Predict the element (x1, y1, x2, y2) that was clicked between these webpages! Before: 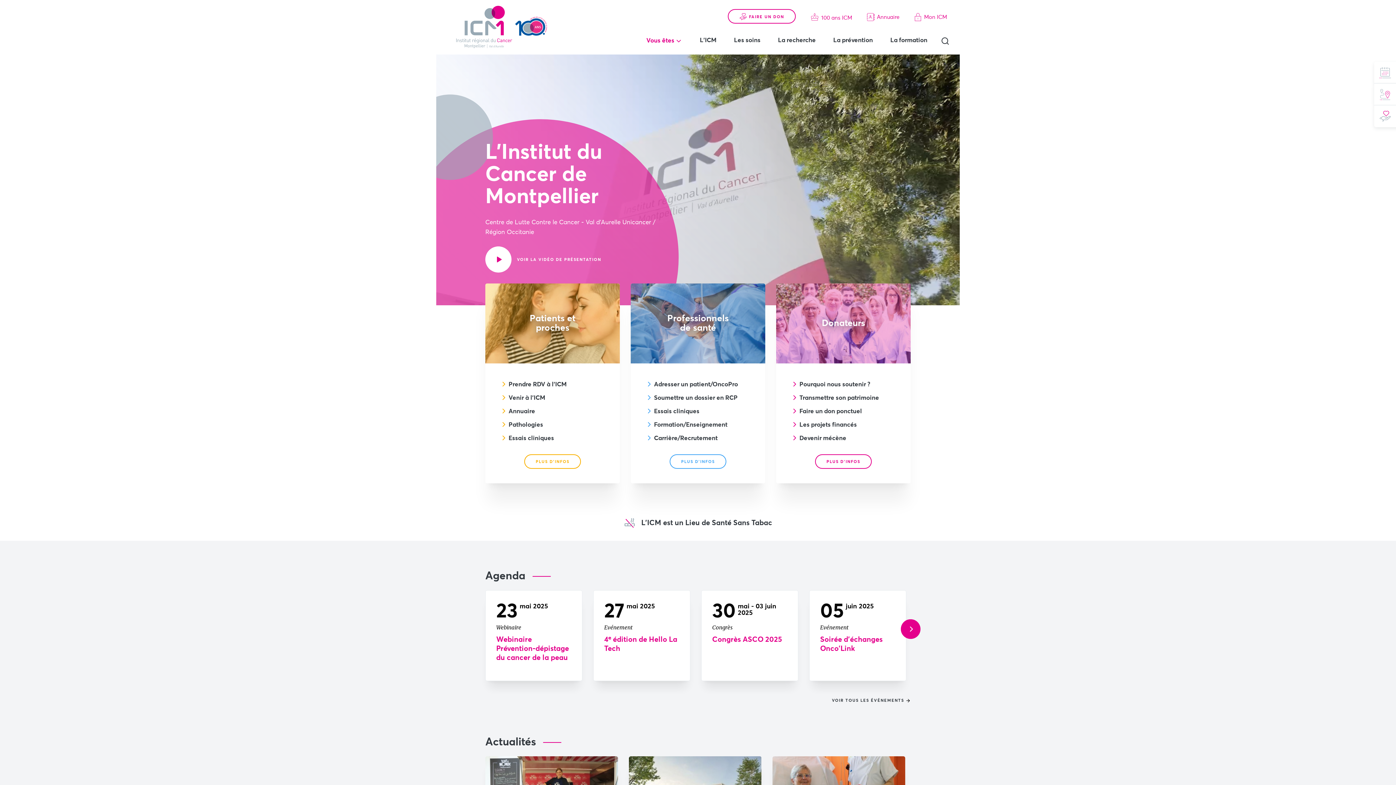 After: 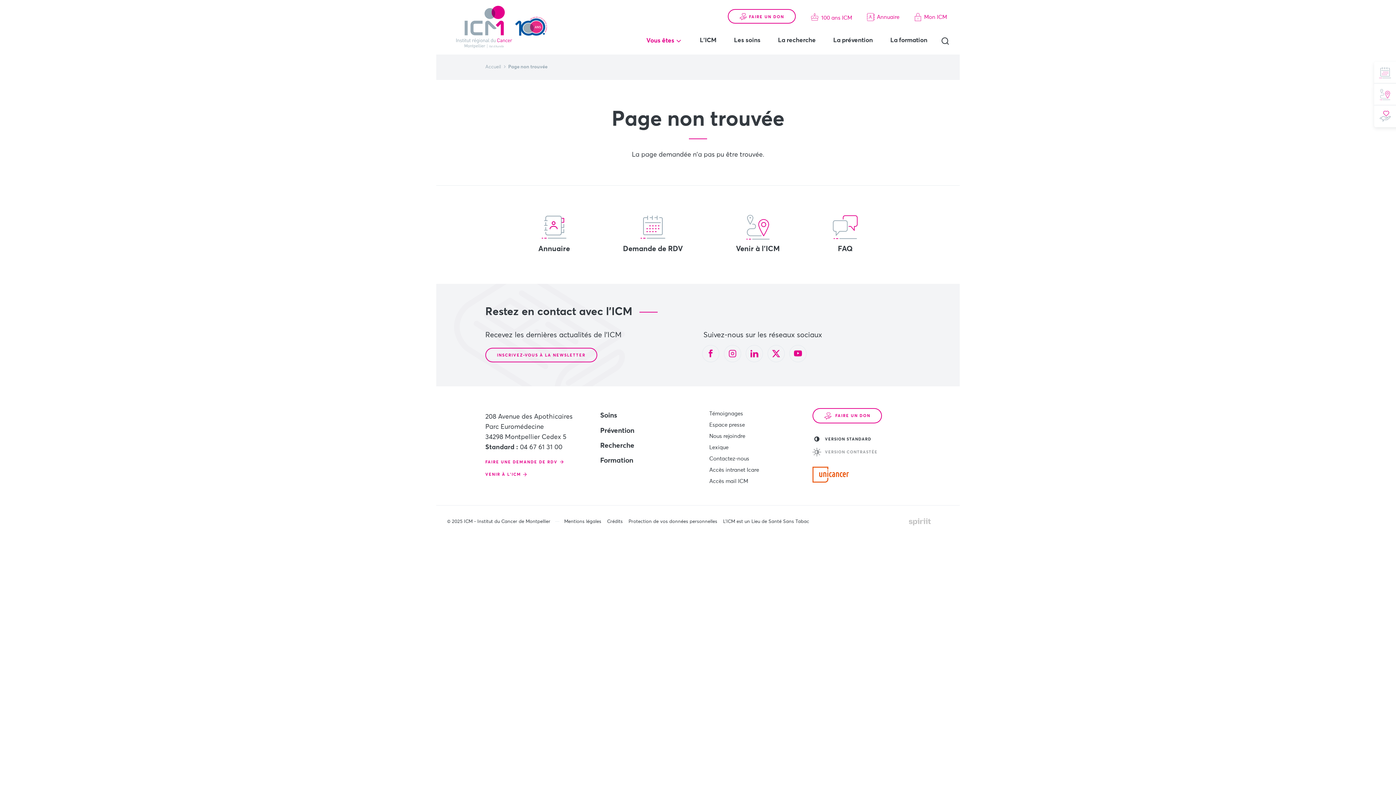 Action: label: Les projets financés bbox: (790, 420, 857, 429)